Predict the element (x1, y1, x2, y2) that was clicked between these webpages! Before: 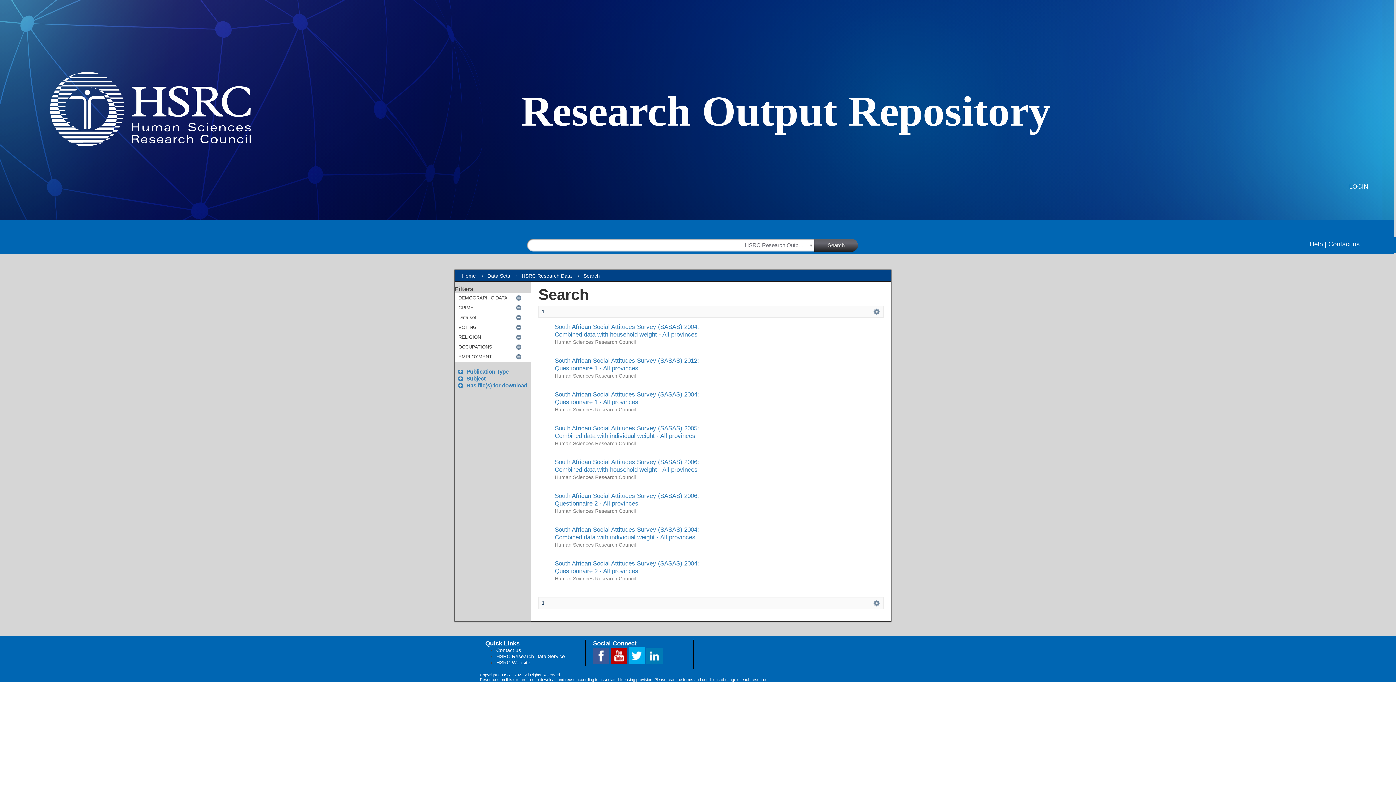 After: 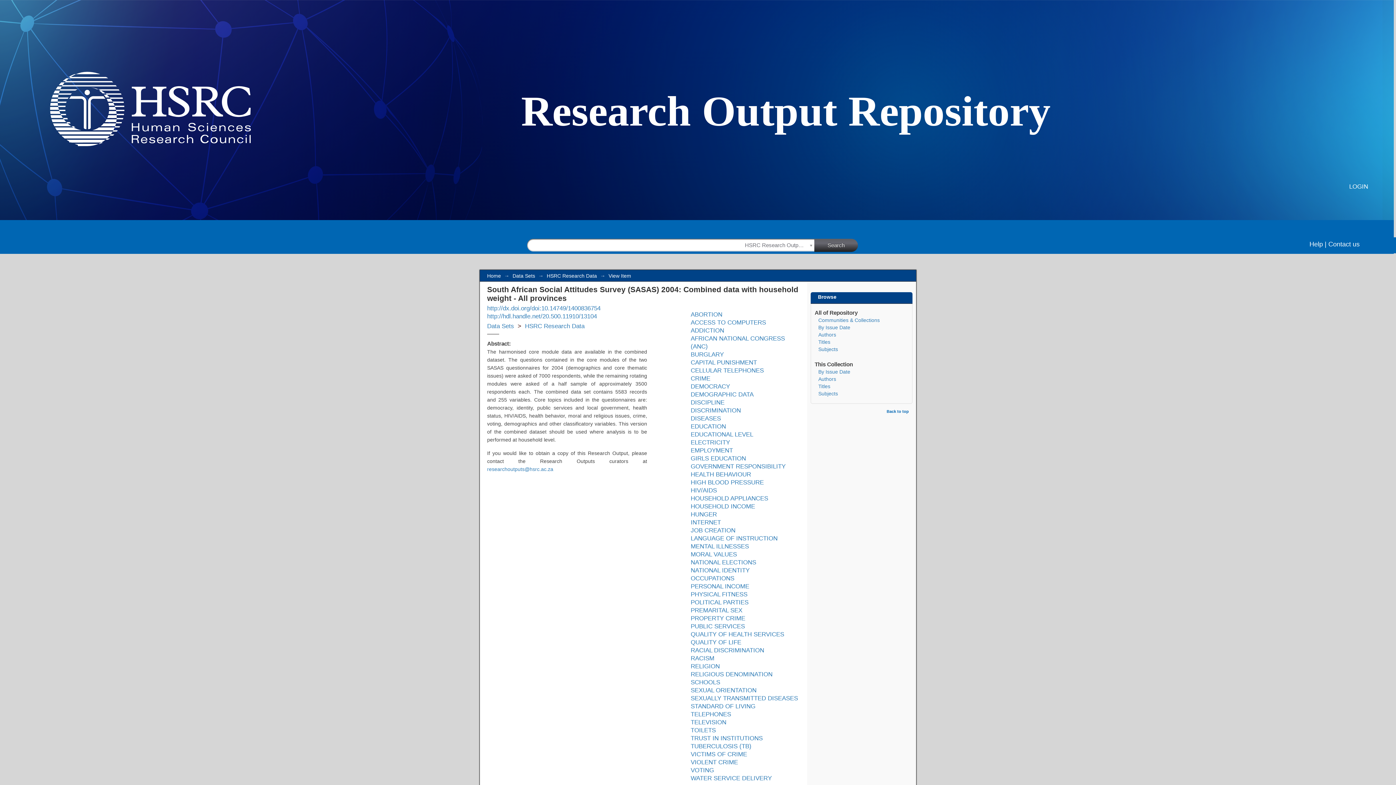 Action: bbox: (554, 323, 699, 338) label: South African Social Attitudes Survey (SASAS) 2004: Combined data with household weight - All provinces